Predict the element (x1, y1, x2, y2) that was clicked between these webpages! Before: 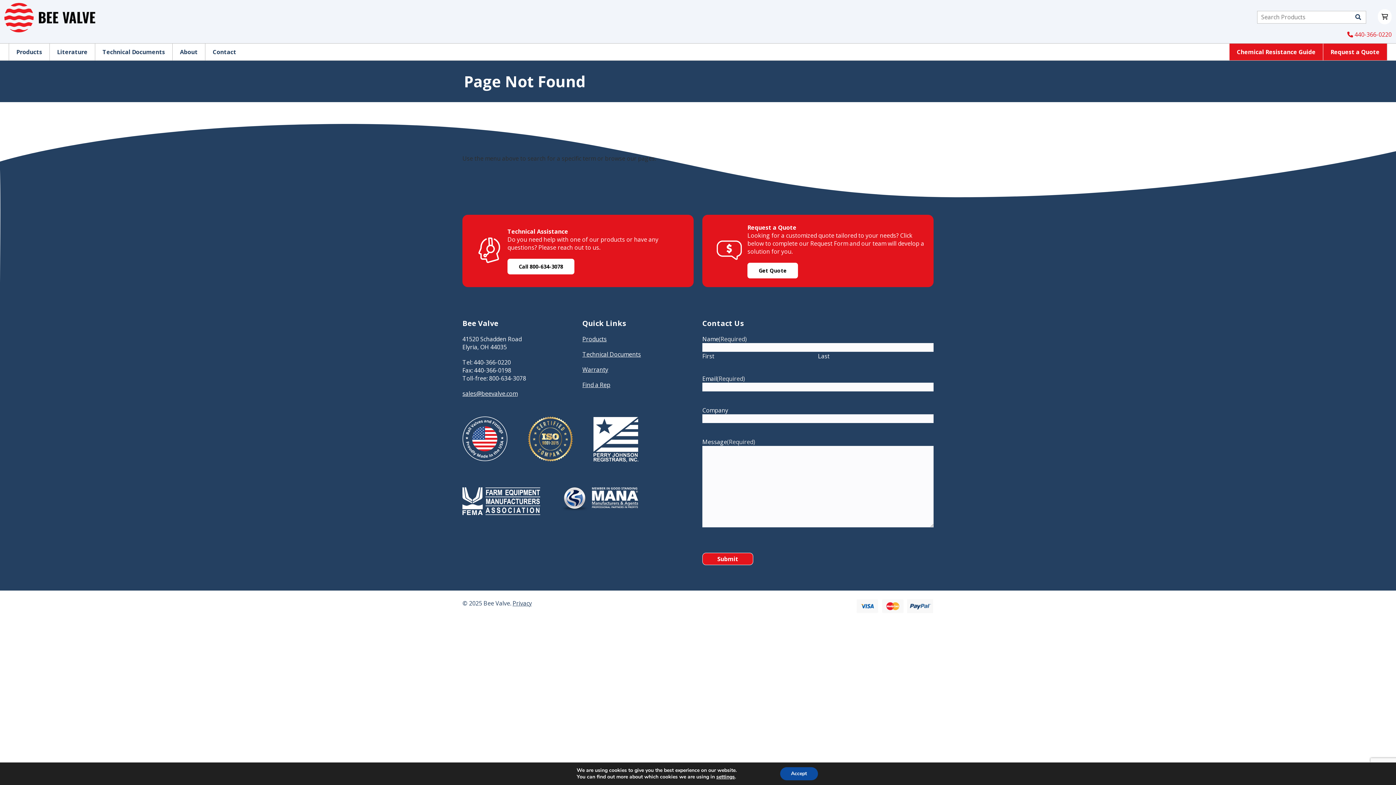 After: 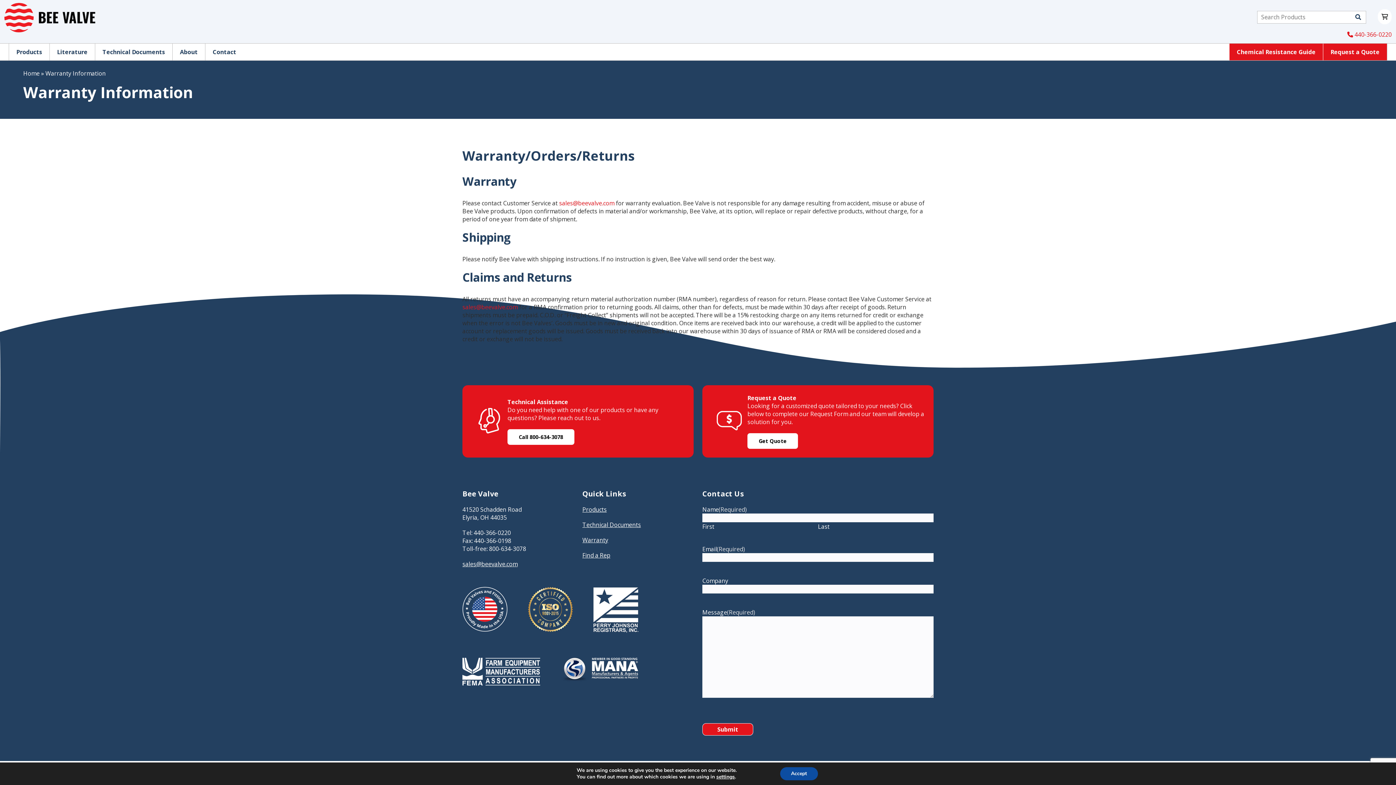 Action: bbox: (582, 365, 608, 373) label: Warranty